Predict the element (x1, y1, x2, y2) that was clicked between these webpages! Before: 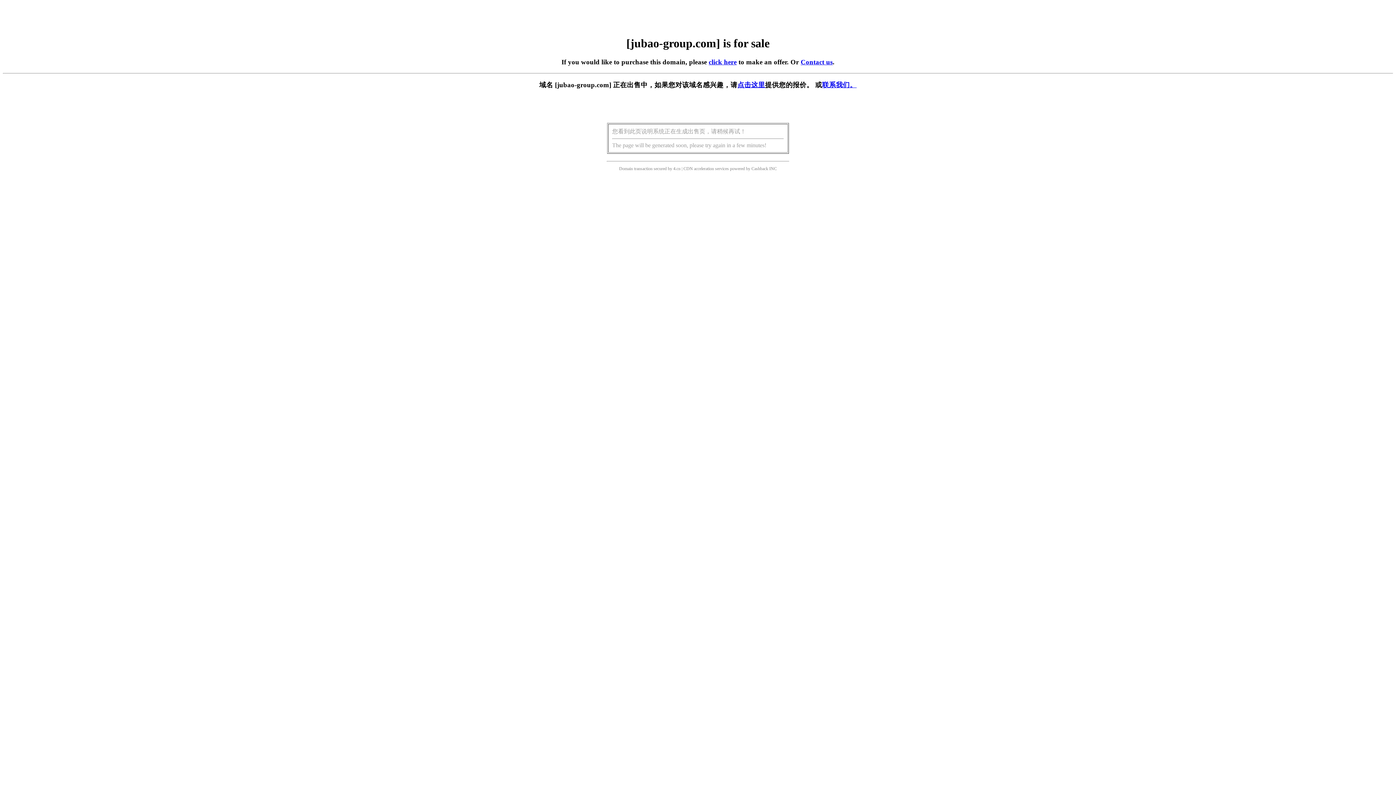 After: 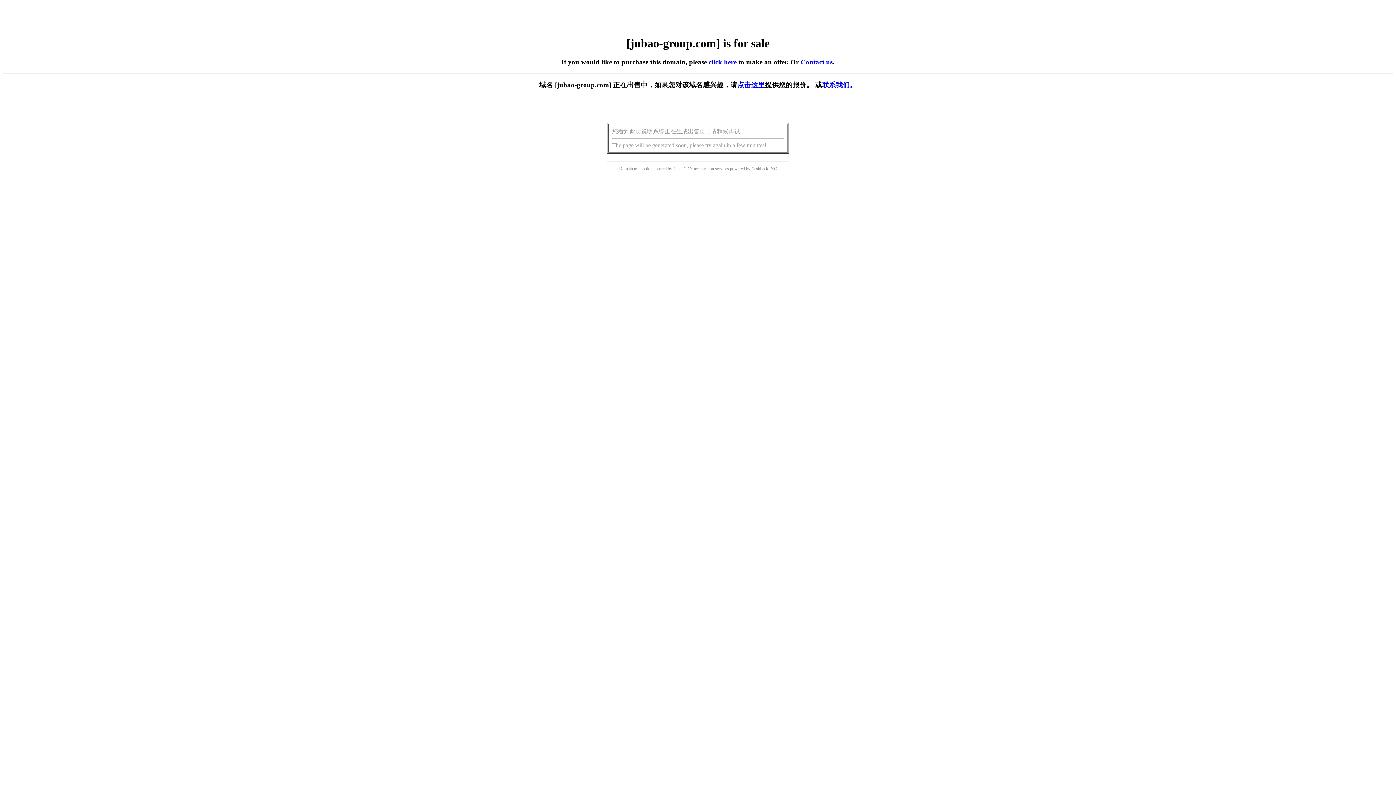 Action: bbox: (708, 58, 736, 65) label: click here